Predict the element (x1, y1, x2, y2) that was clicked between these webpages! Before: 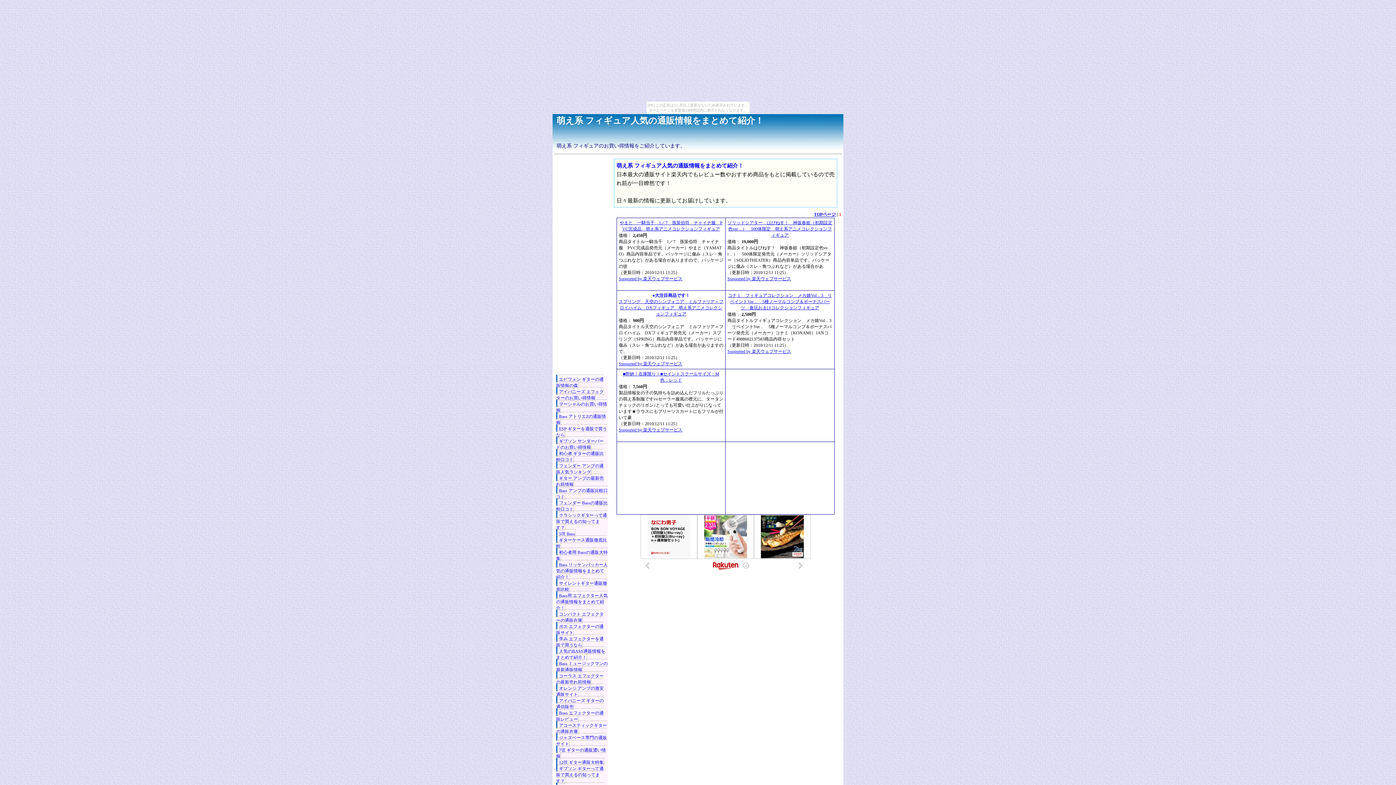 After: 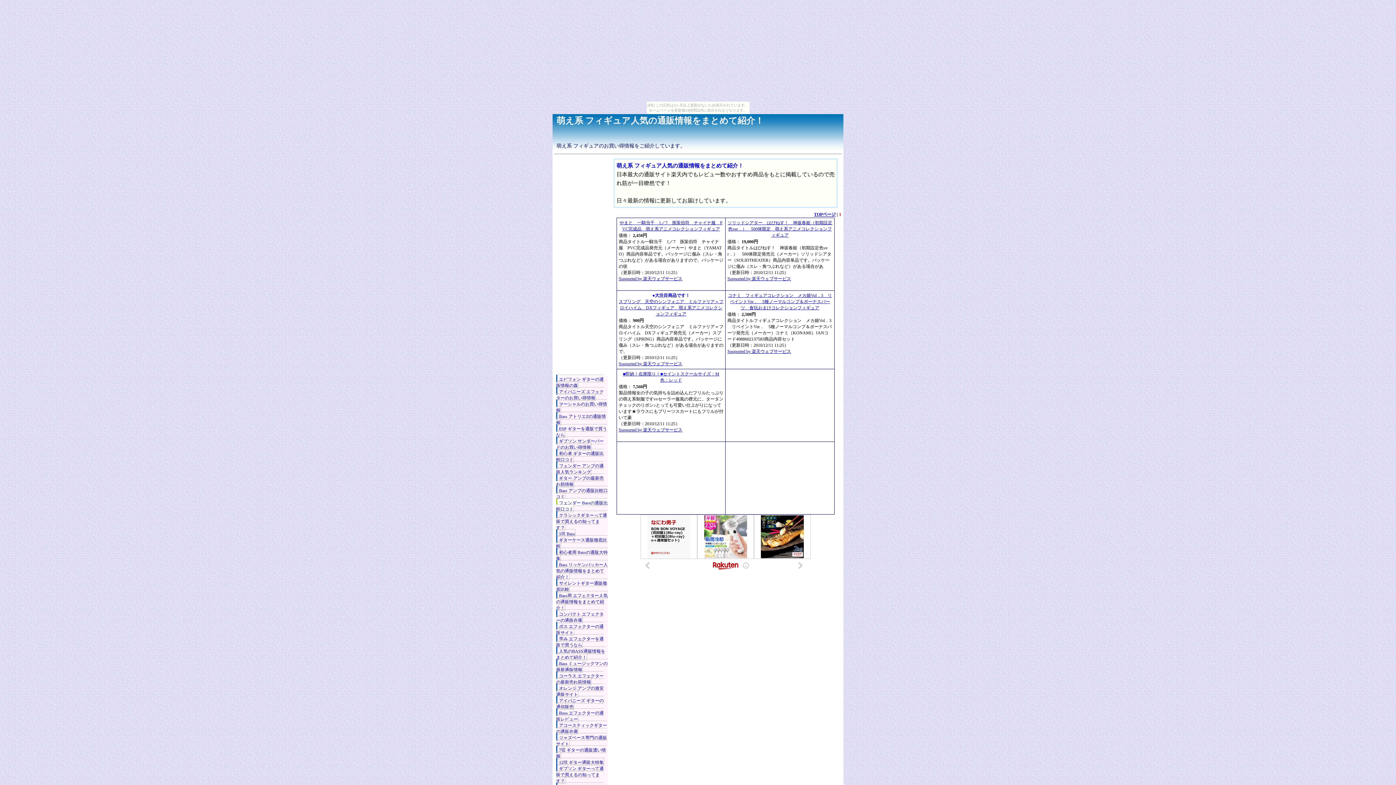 Action: label: フェンダー Bassの通販比較口コミ bbox: (556, 498, 607, 512)